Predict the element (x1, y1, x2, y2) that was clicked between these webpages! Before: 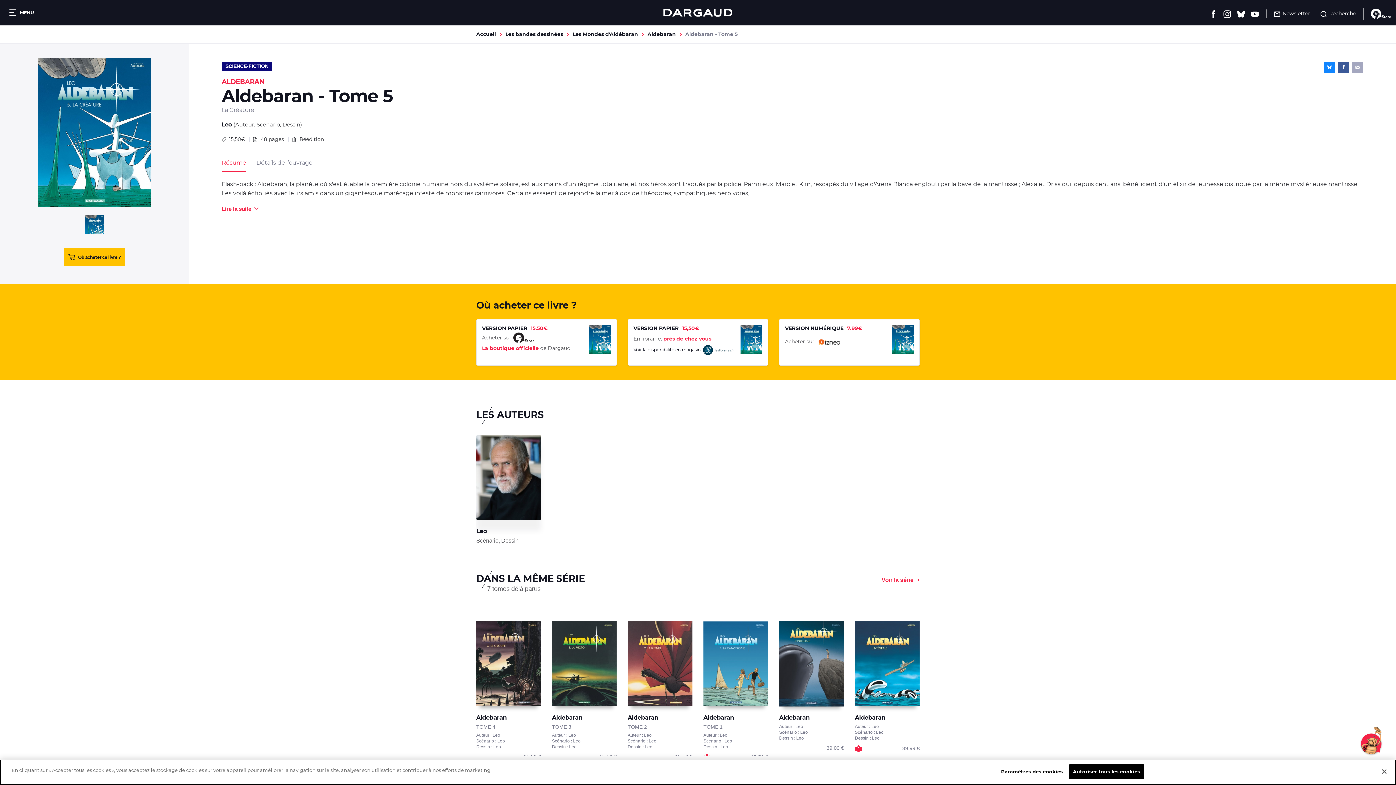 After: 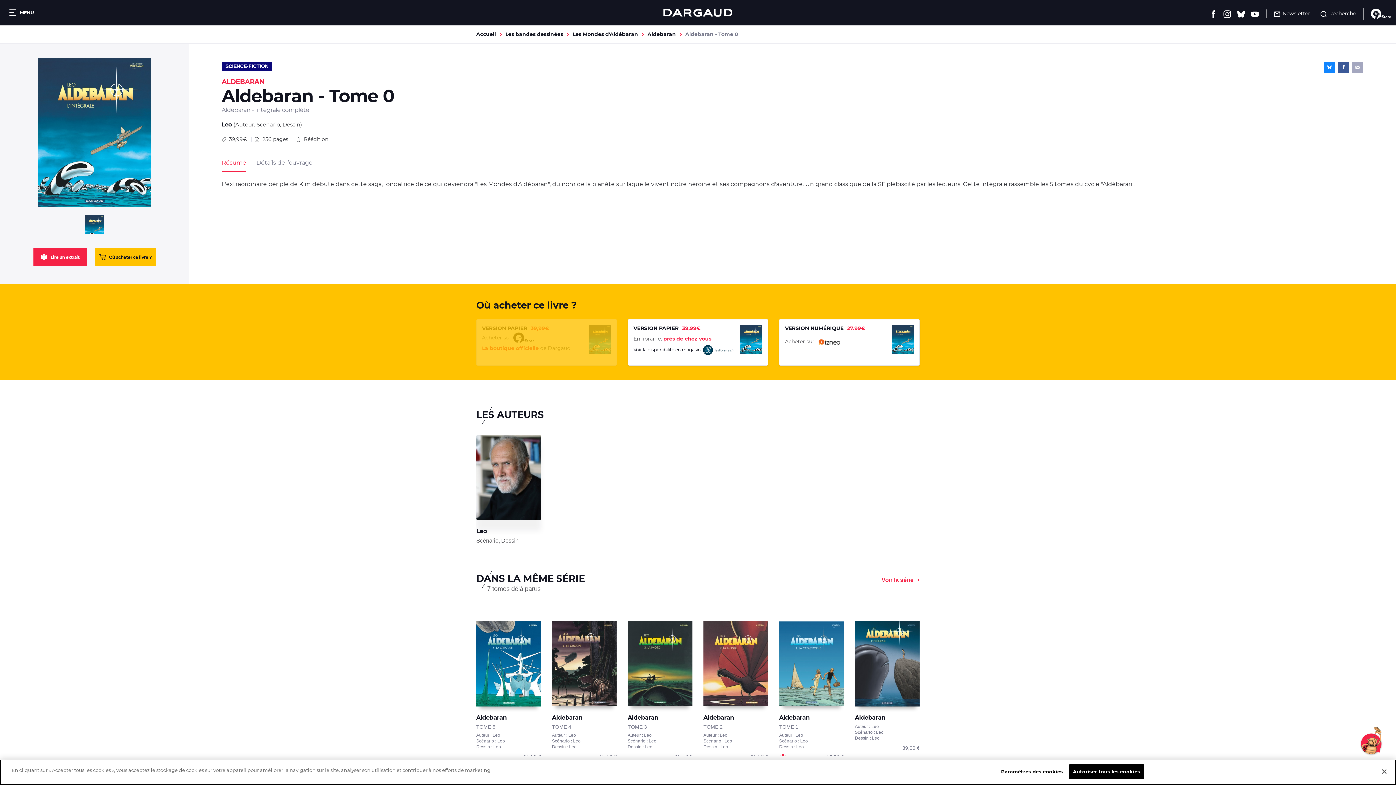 Action: bbox: (855, 714, 919, 722) label: Aldebaran